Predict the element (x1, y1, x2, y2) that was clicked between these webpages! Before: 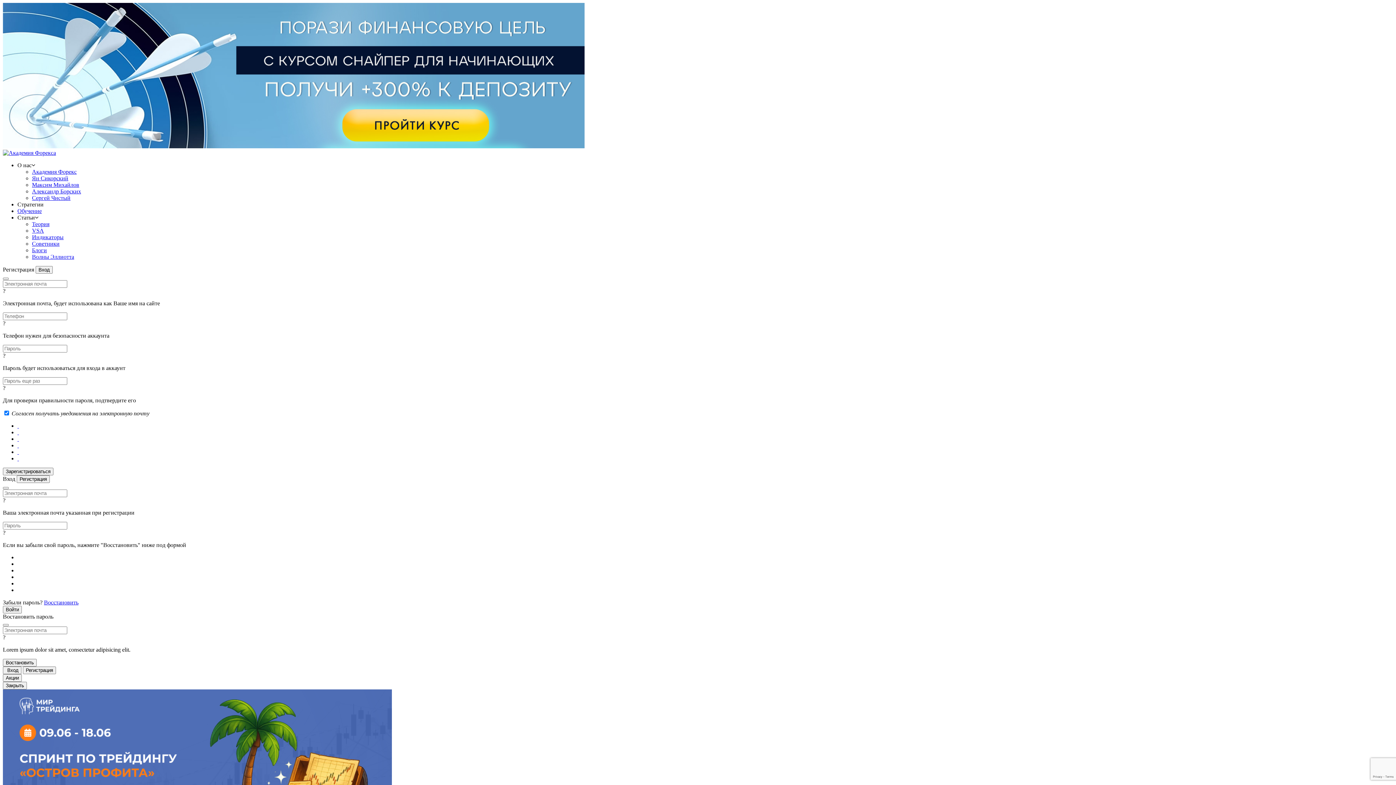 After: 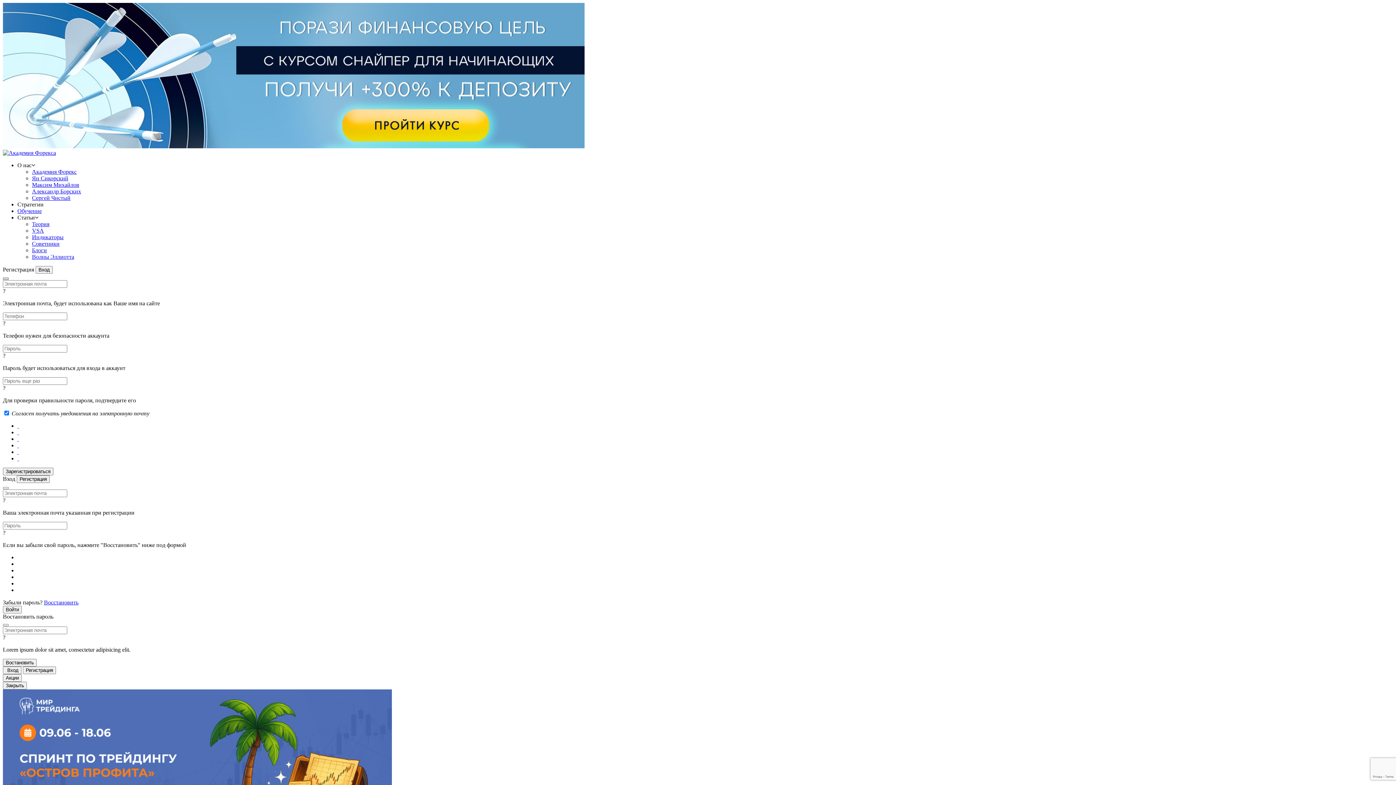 Action: bbox: (2, 277, 8, 280)